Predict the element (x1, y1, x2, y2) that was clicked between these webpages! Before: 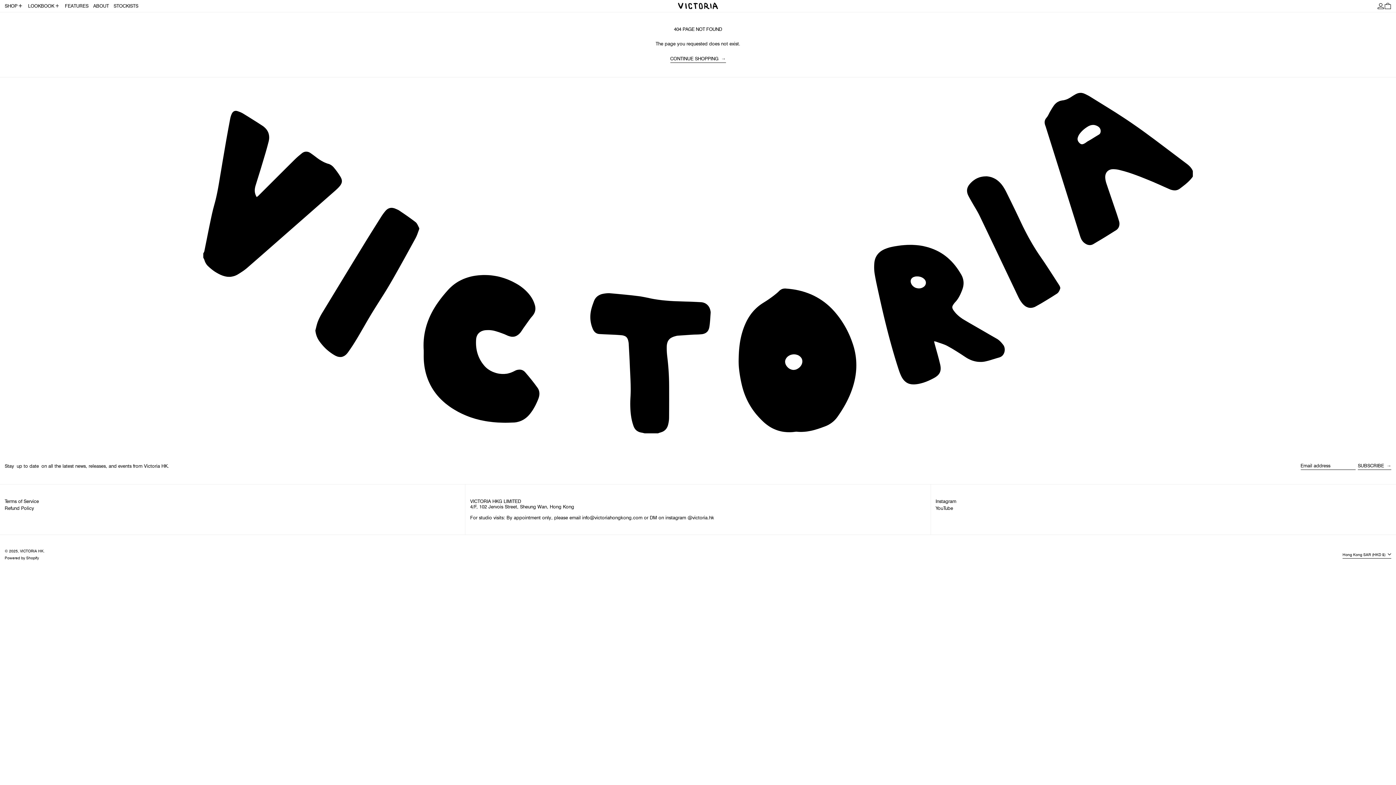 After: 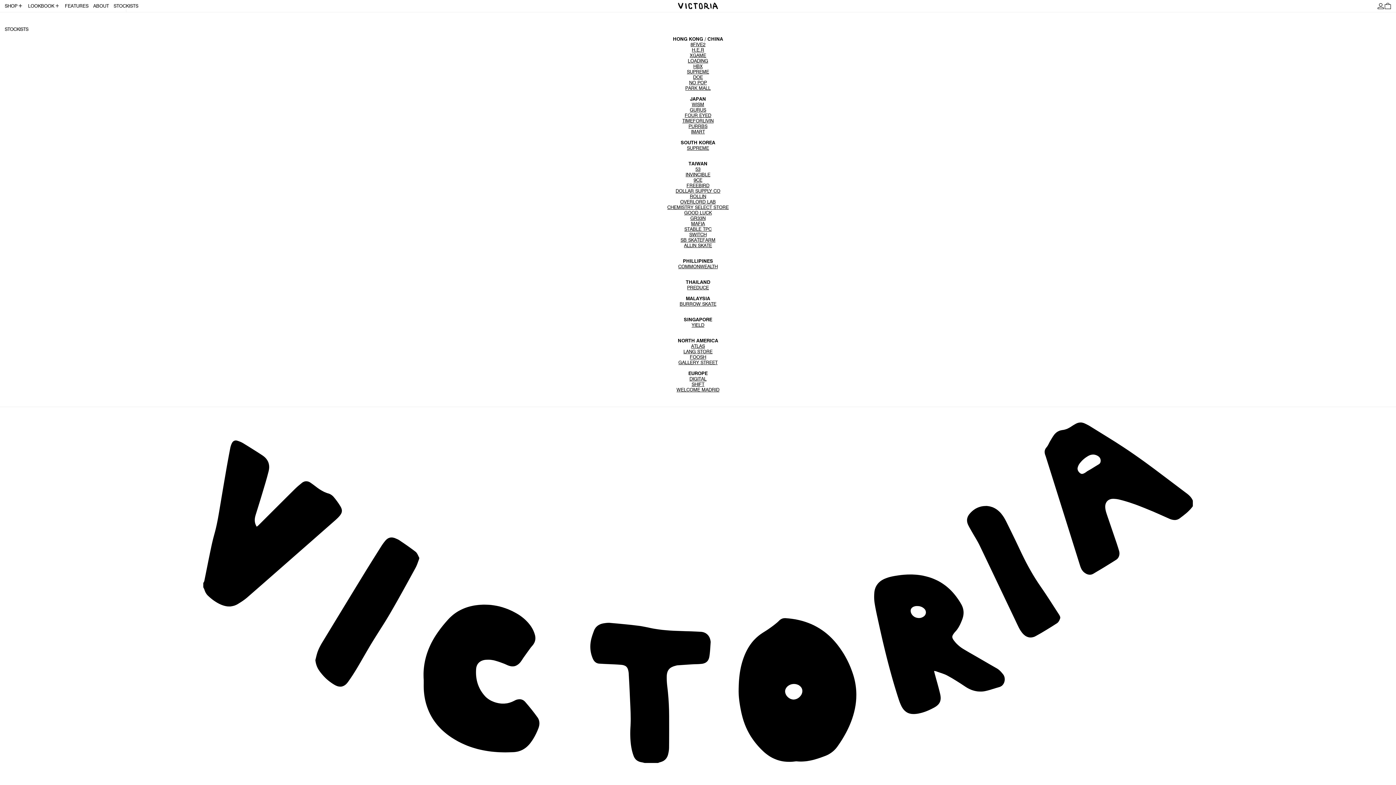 Action: bbox: (113, 0, 138, 11) label: STOCKISTS